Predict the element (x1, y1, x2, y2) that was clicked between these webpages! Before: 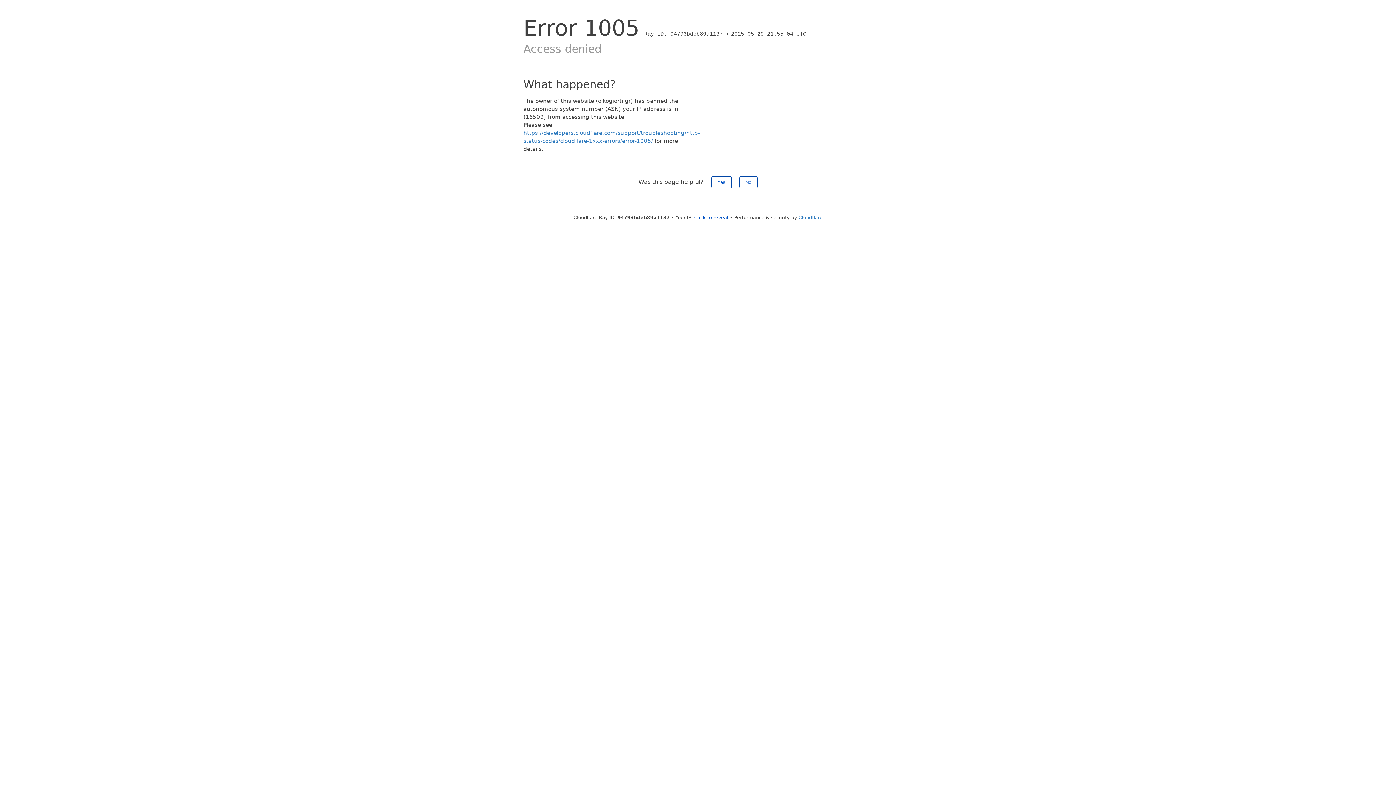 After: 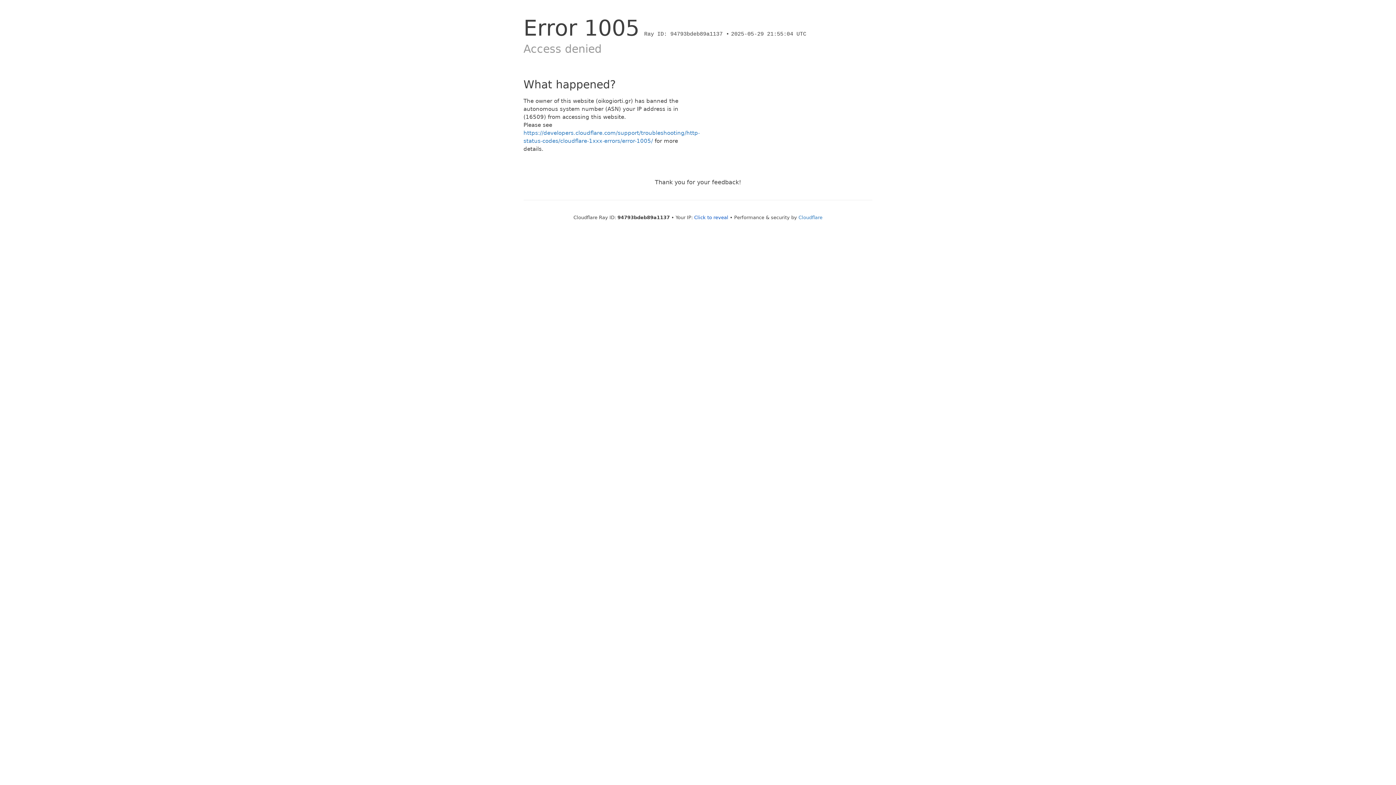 Action: bbox: (711, 176, 731, 188) label: Yes